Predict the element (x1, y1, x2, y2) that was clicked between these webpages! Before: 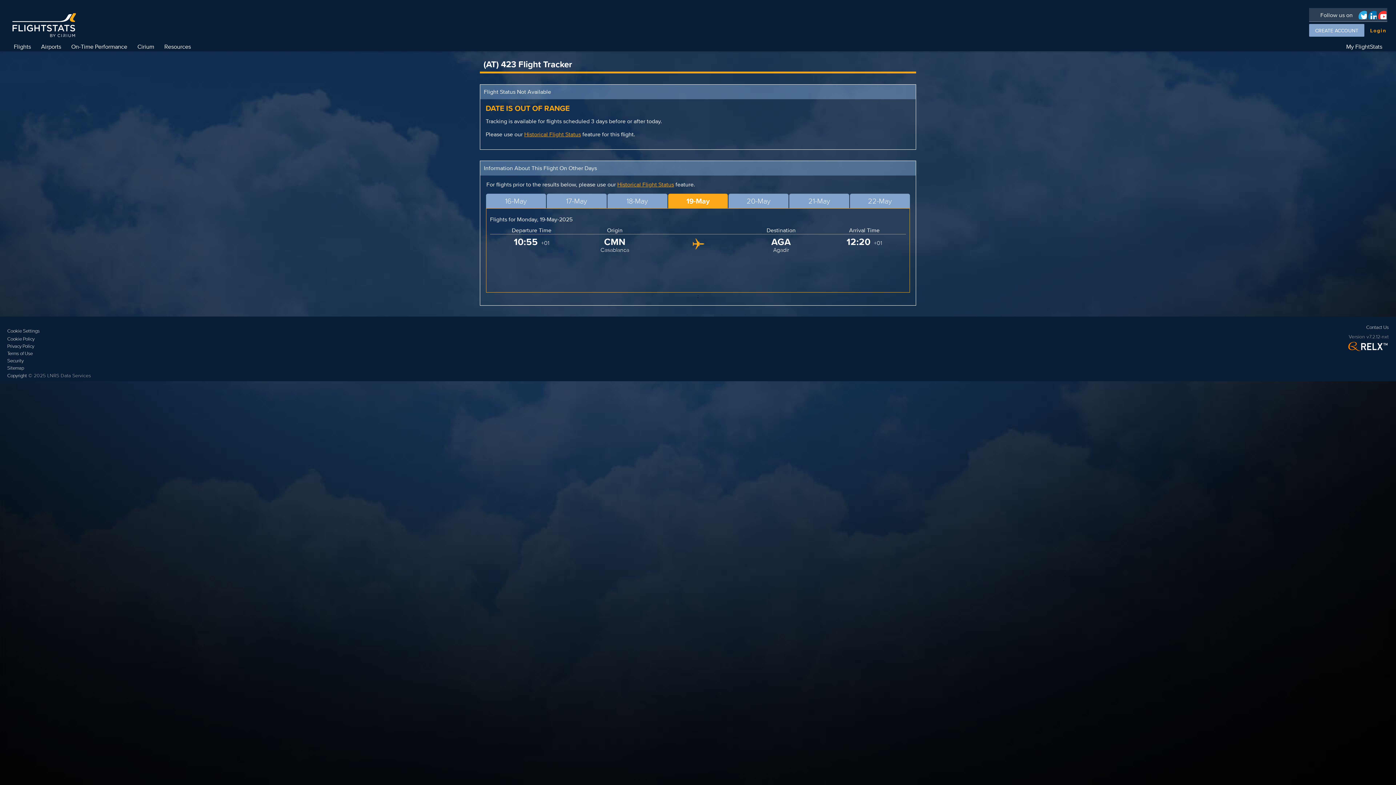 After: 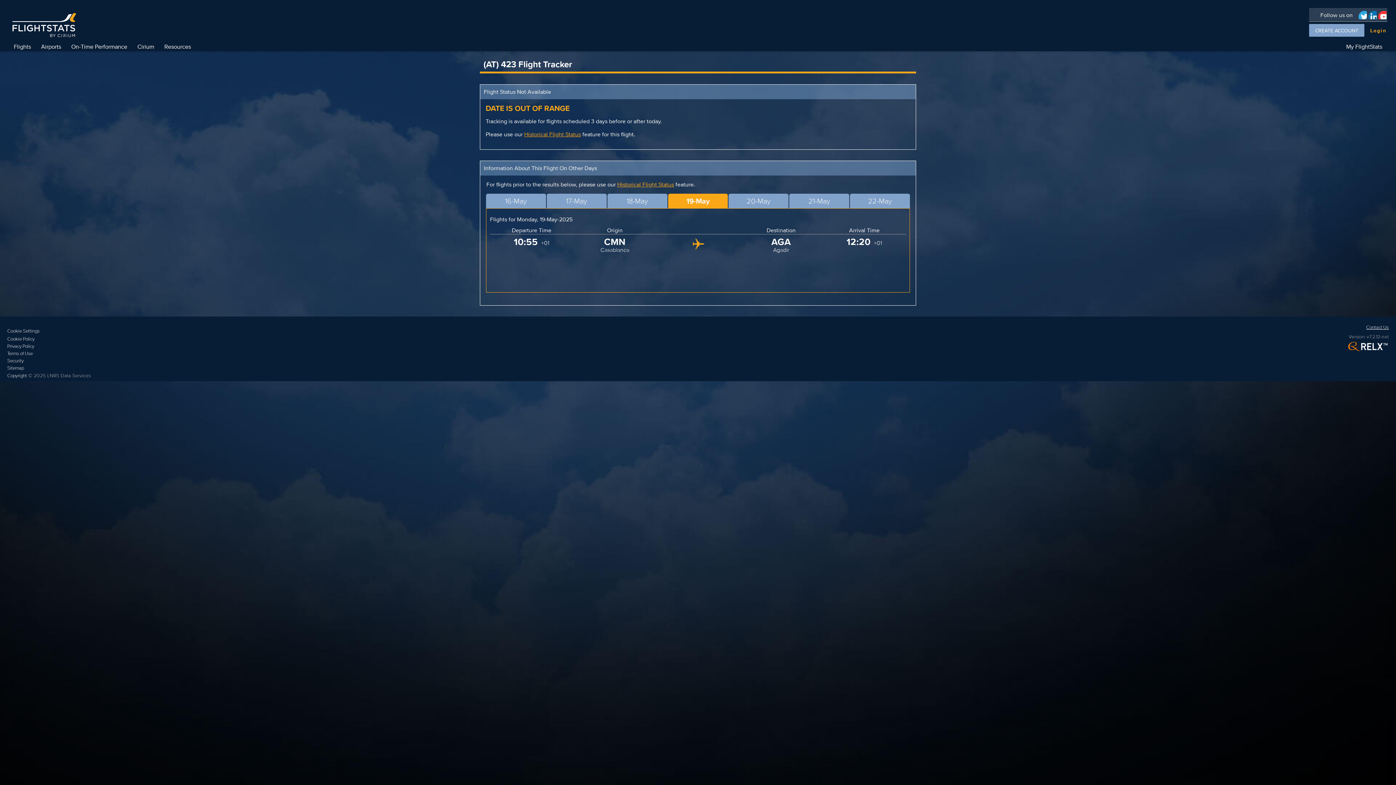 Action: label: Contact Us bbox: (1366, 324, 1389, 331)